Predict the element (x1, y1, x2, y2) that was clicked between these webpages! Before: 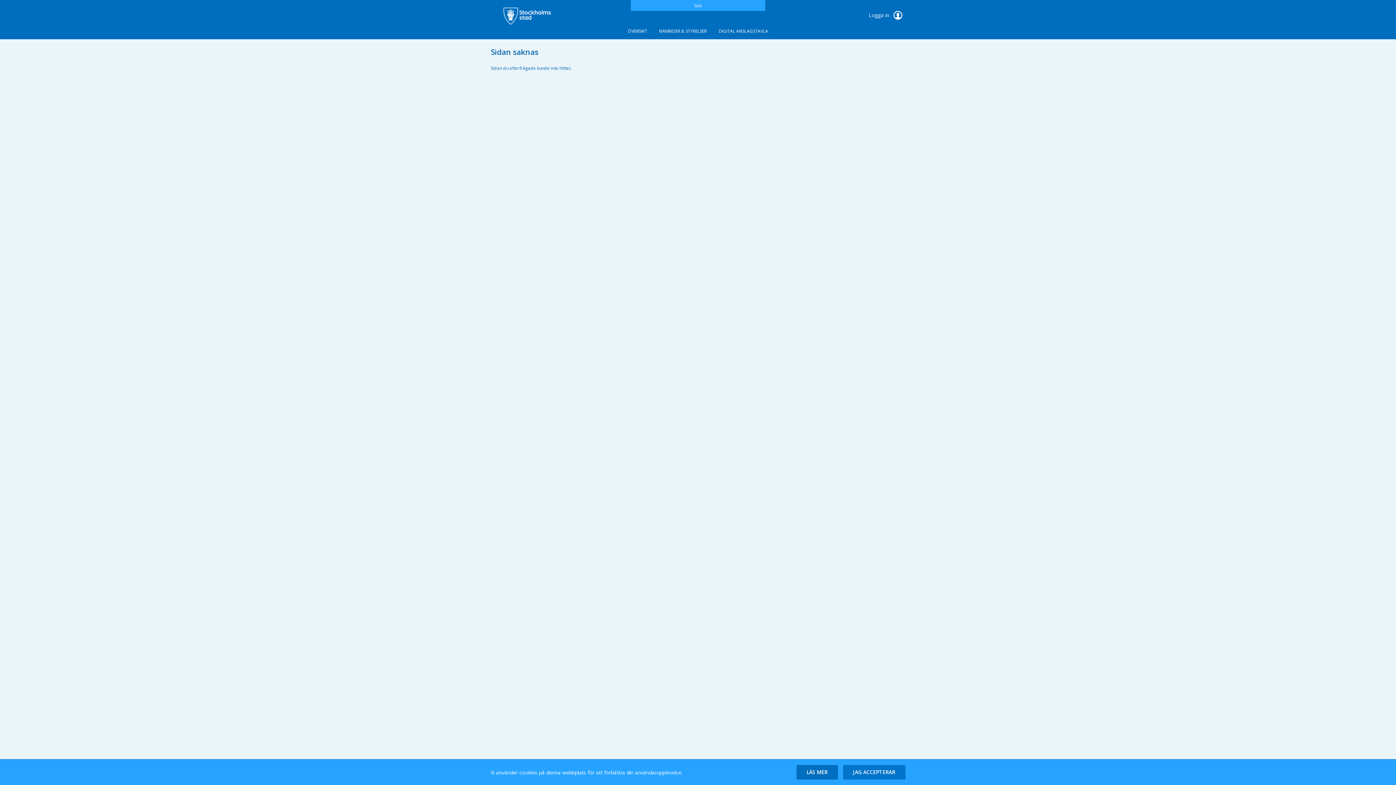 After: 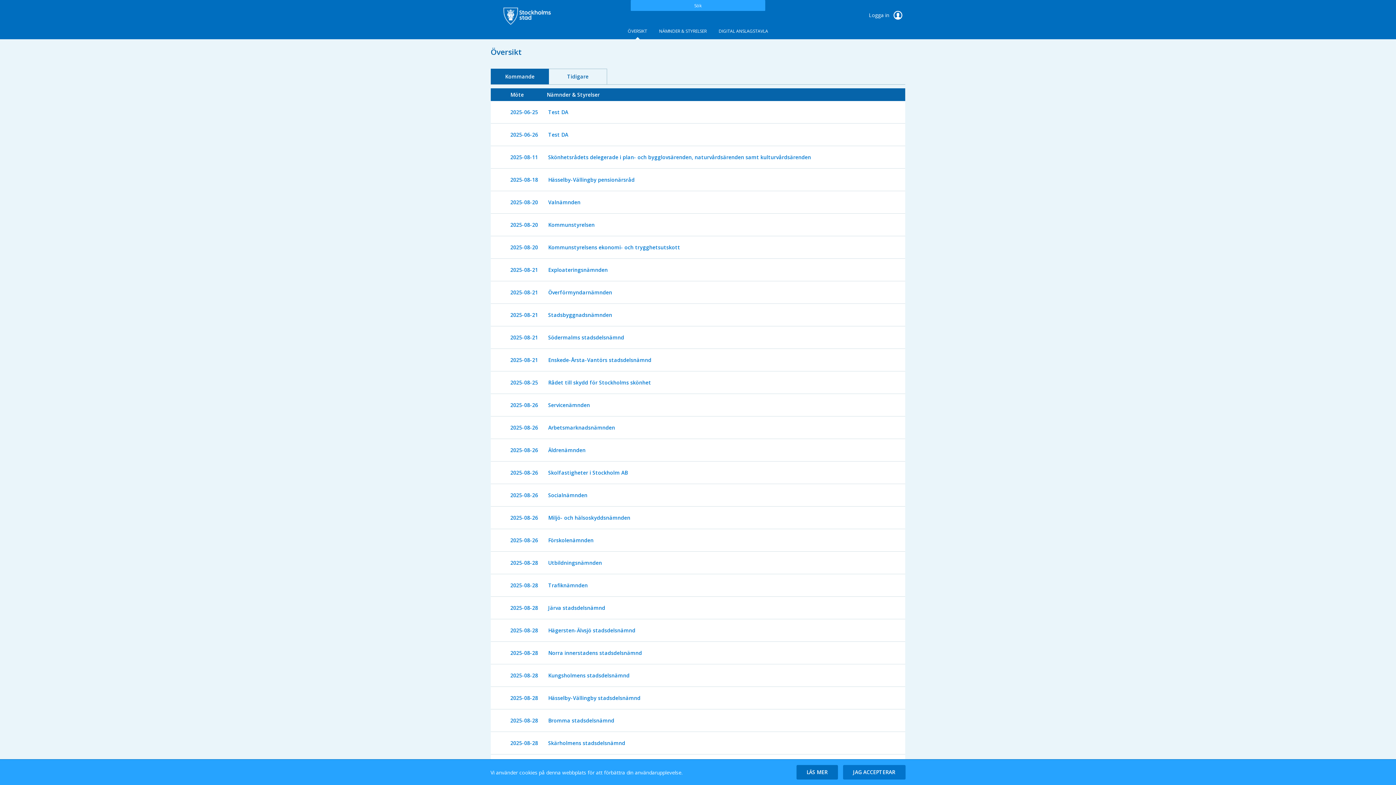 Action: label: ÖVERSIKT bbox: (622, 22, 652, 40)